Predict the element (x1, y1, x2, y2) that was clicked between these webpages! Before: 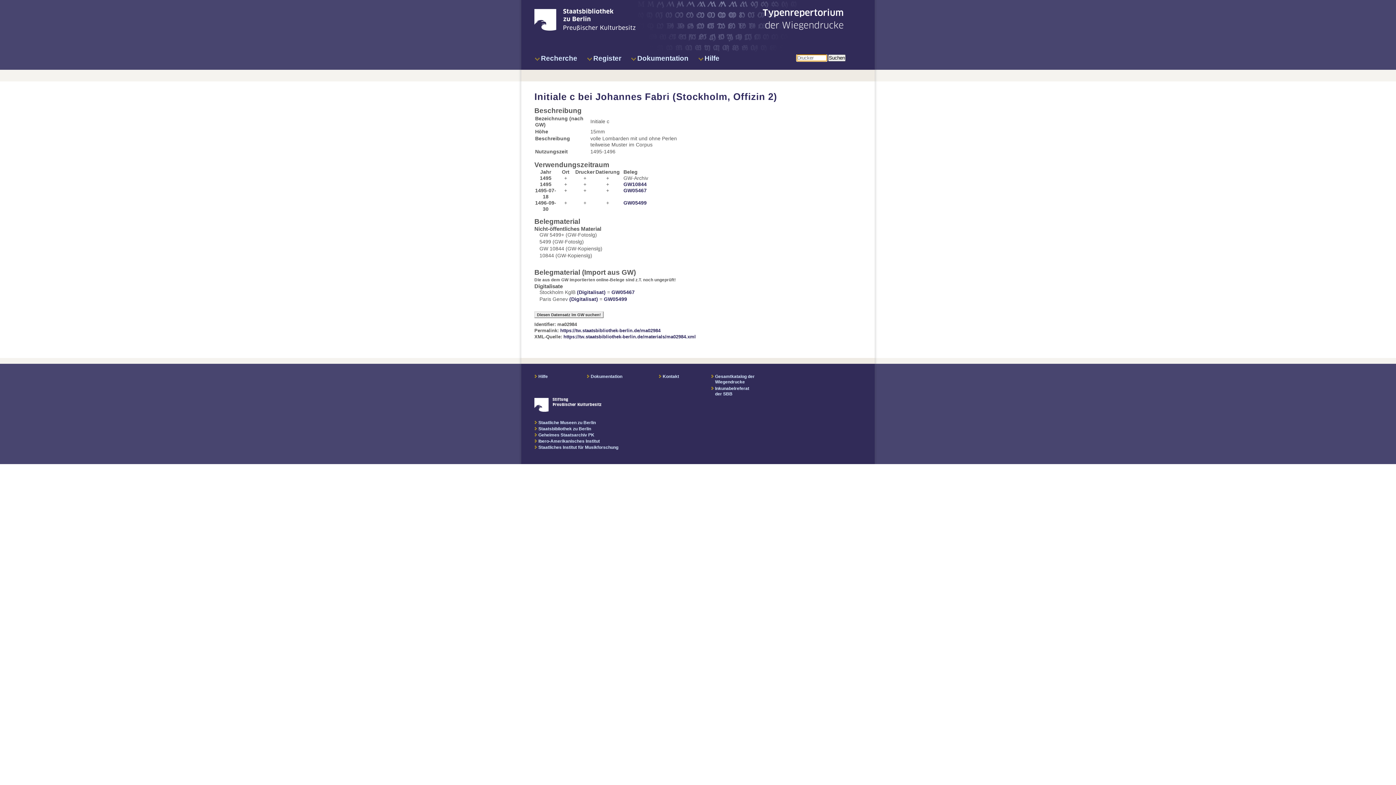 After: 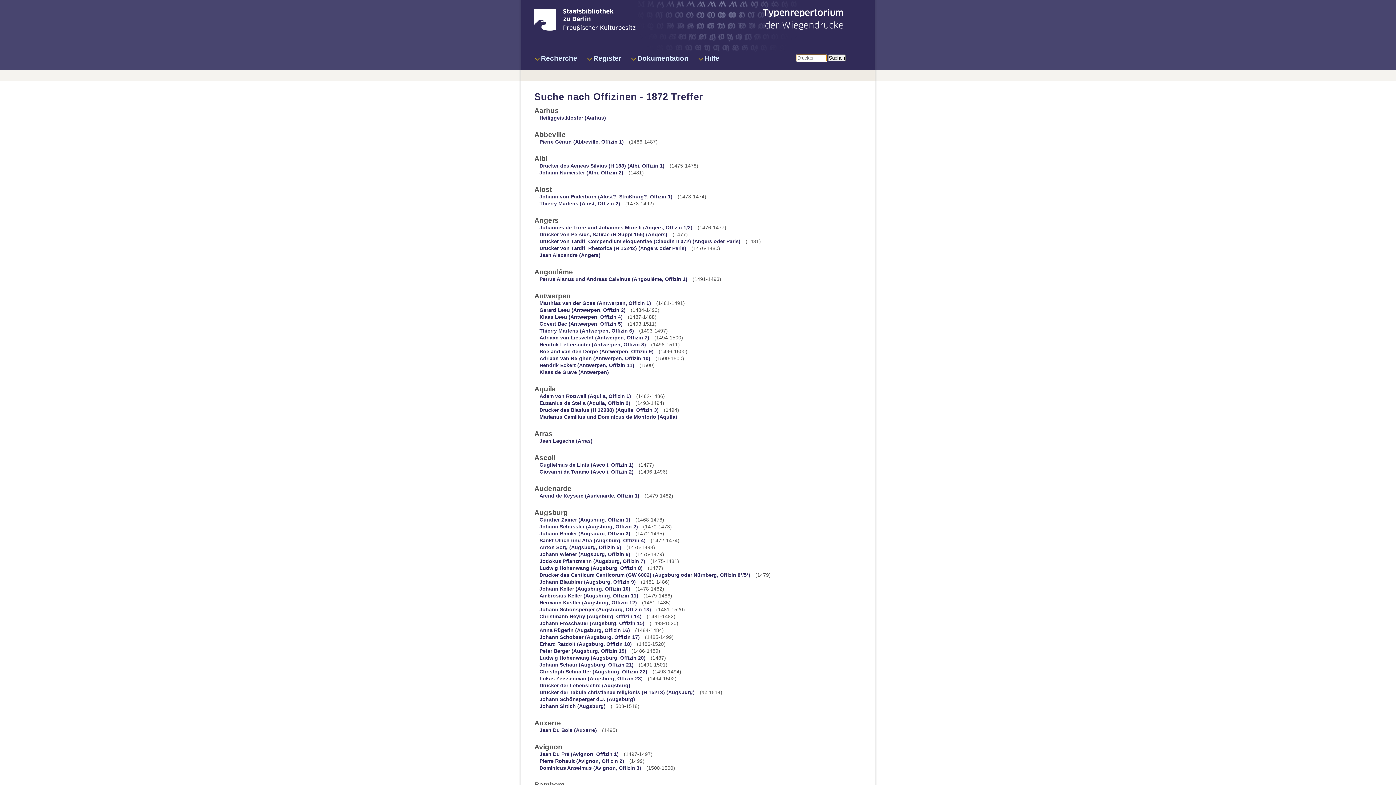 Action: label: Suchen bbox: (828, 54, 845, 61)